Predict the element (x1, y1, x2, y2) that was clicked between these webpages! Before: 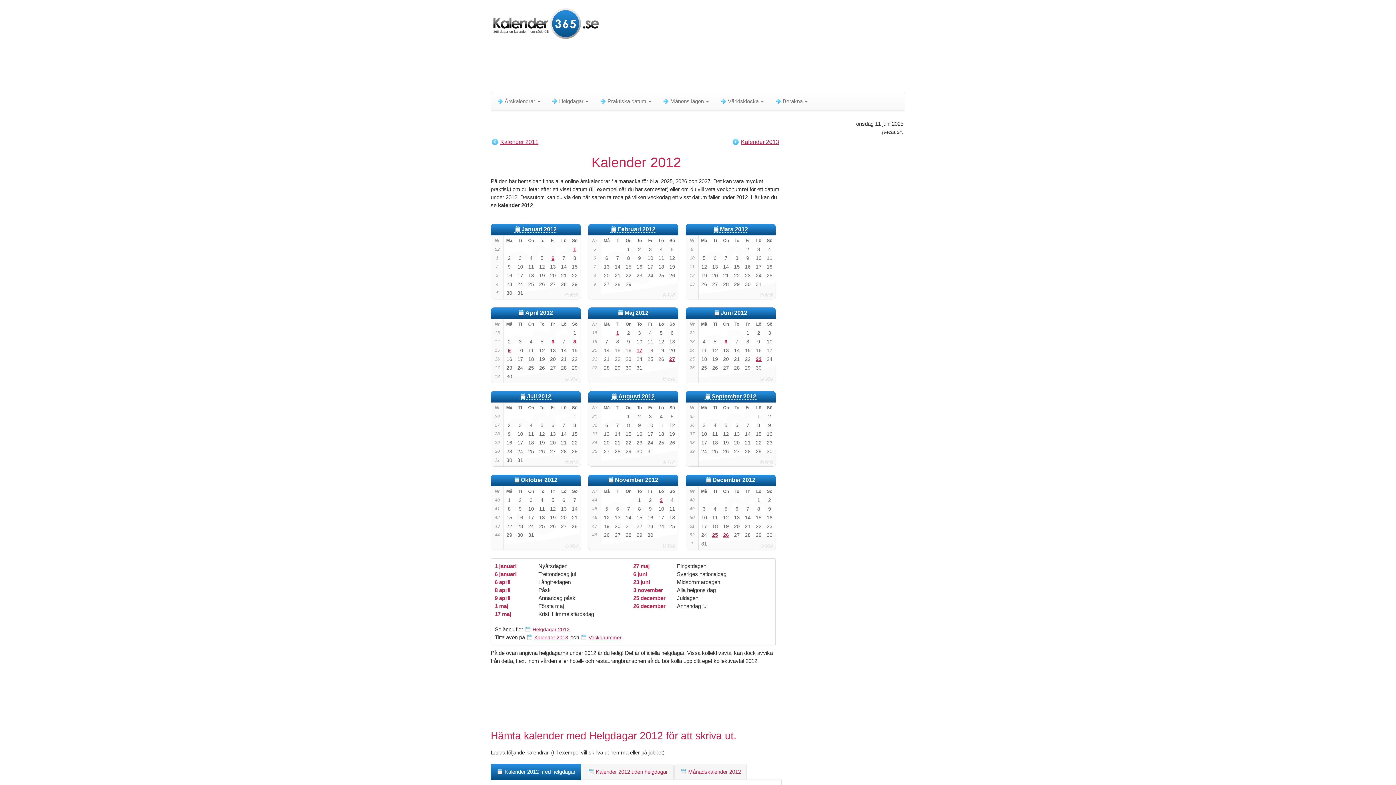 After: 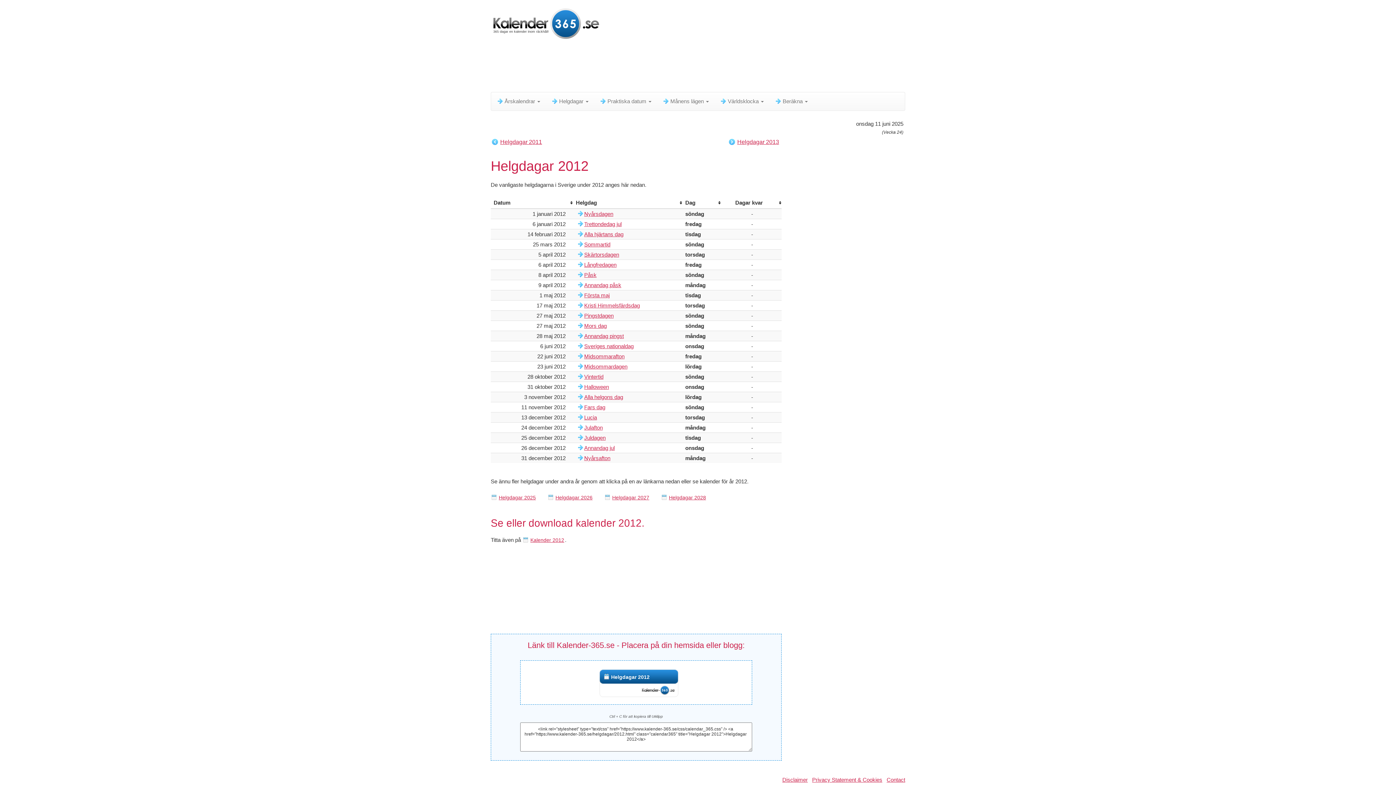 Action: label: Helgdagar 2012 bbox: (524, 626, 570, 632)